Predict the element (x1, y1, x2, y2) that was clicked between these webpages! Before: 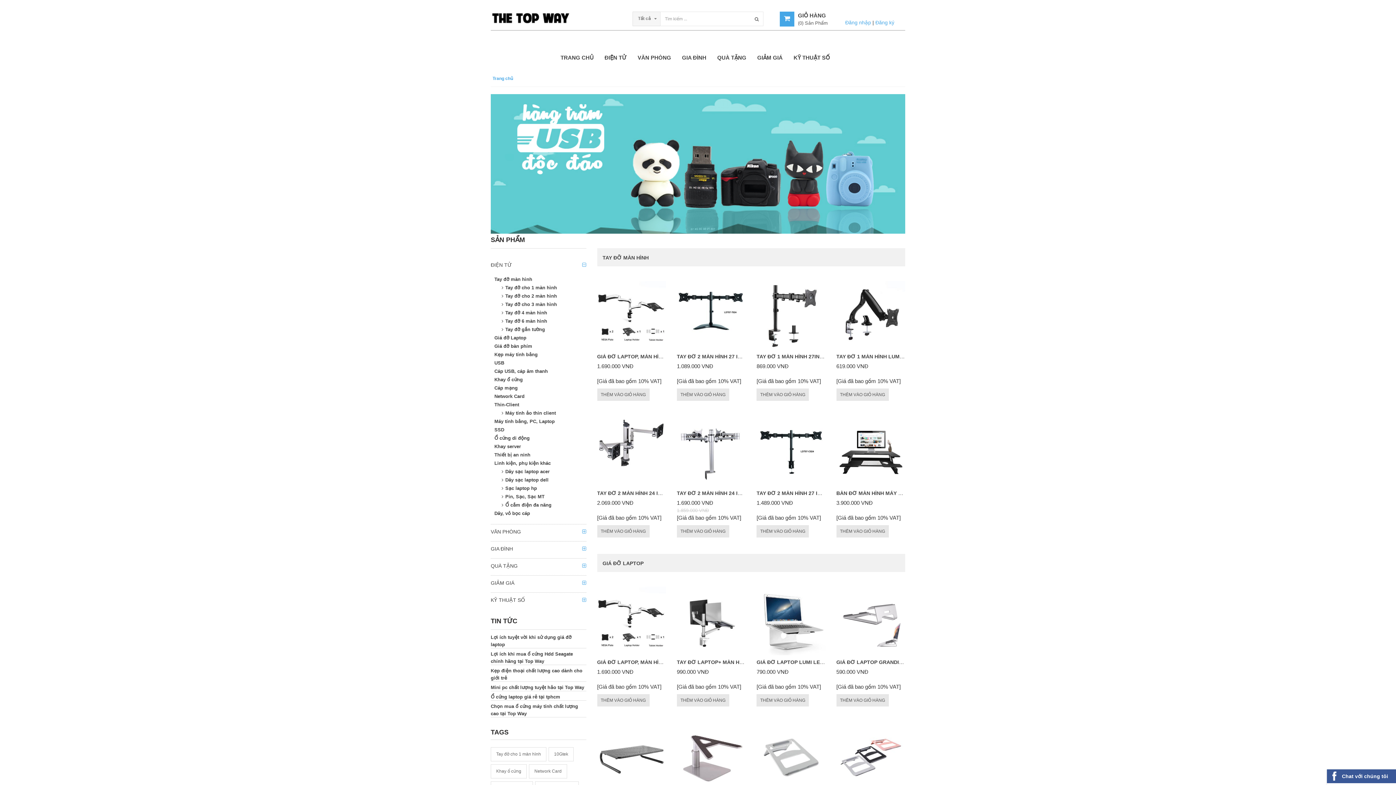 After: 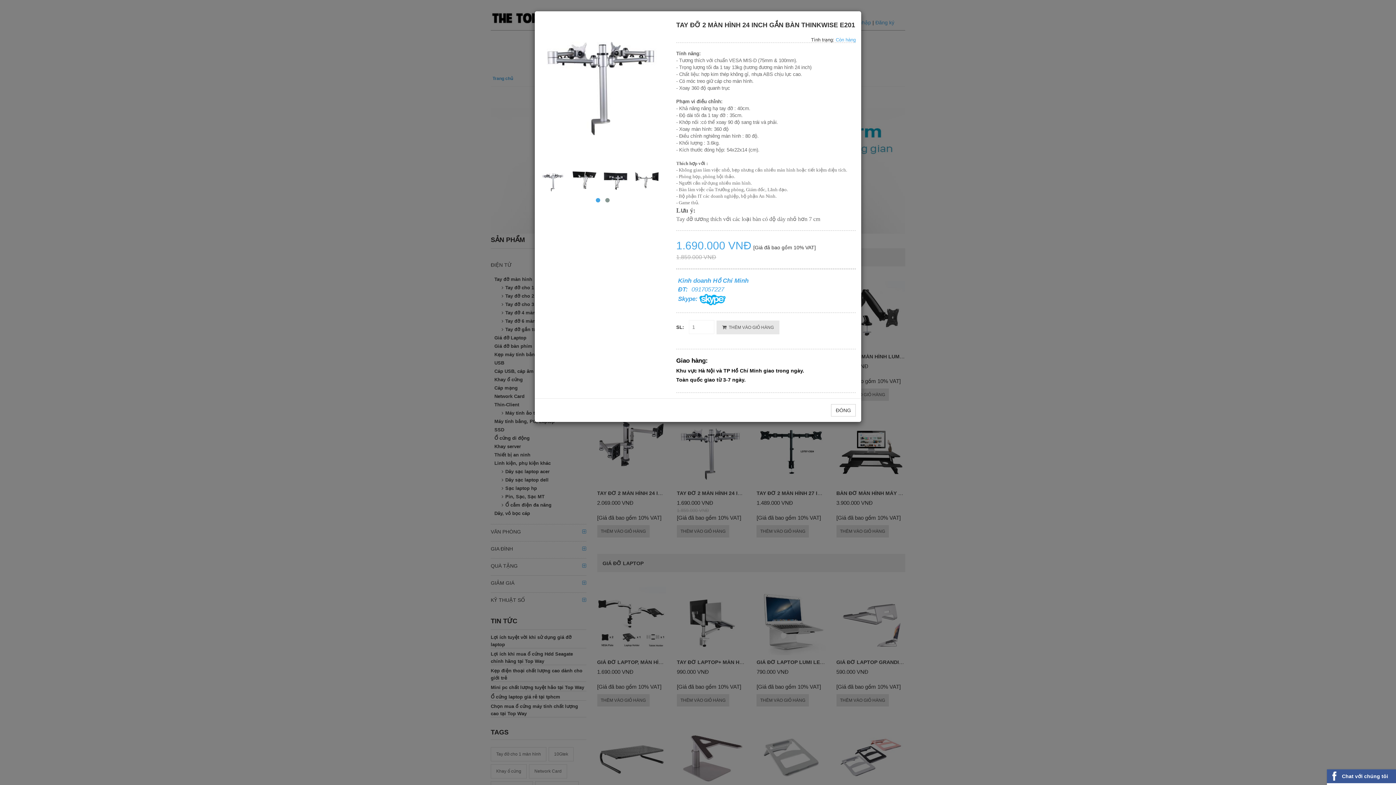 Action: bbox: (677, 417, 745, 480)